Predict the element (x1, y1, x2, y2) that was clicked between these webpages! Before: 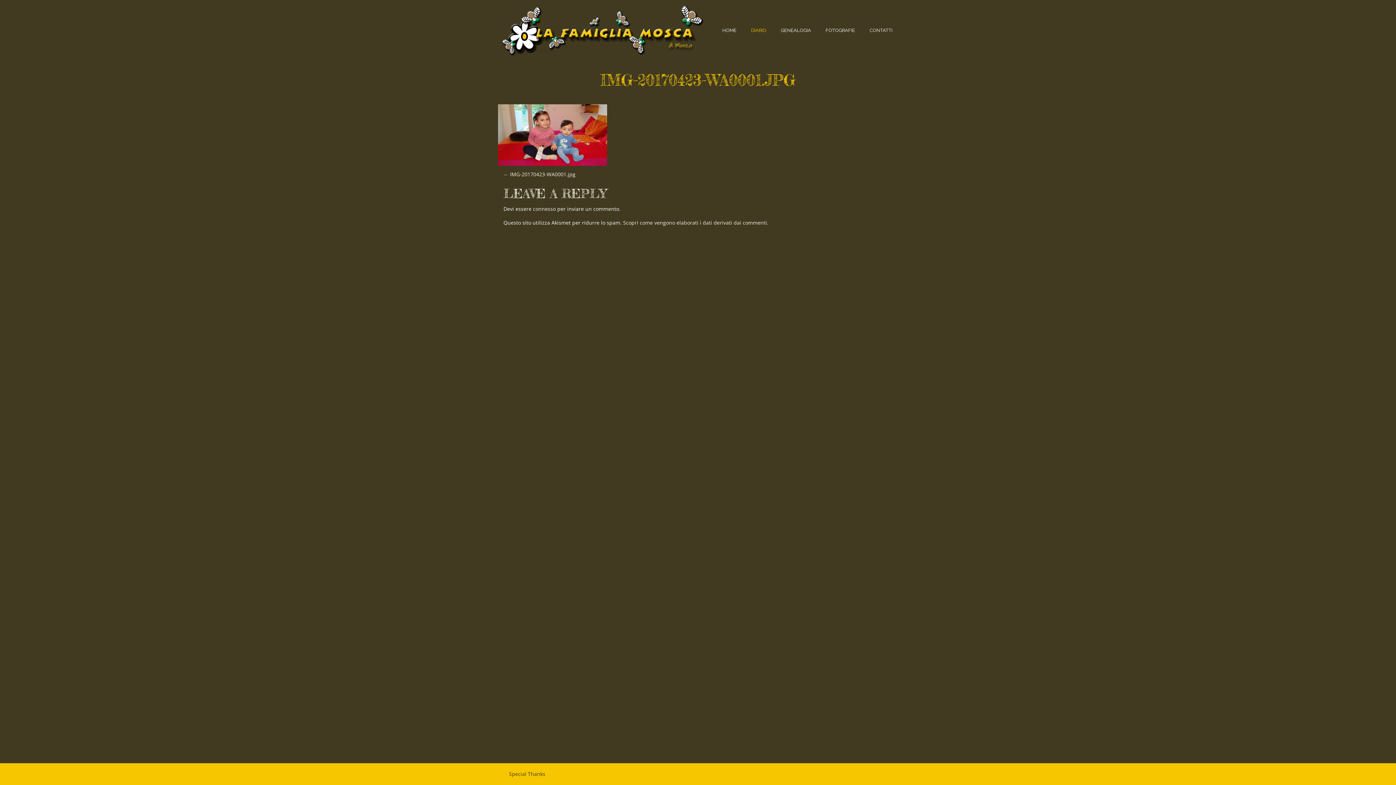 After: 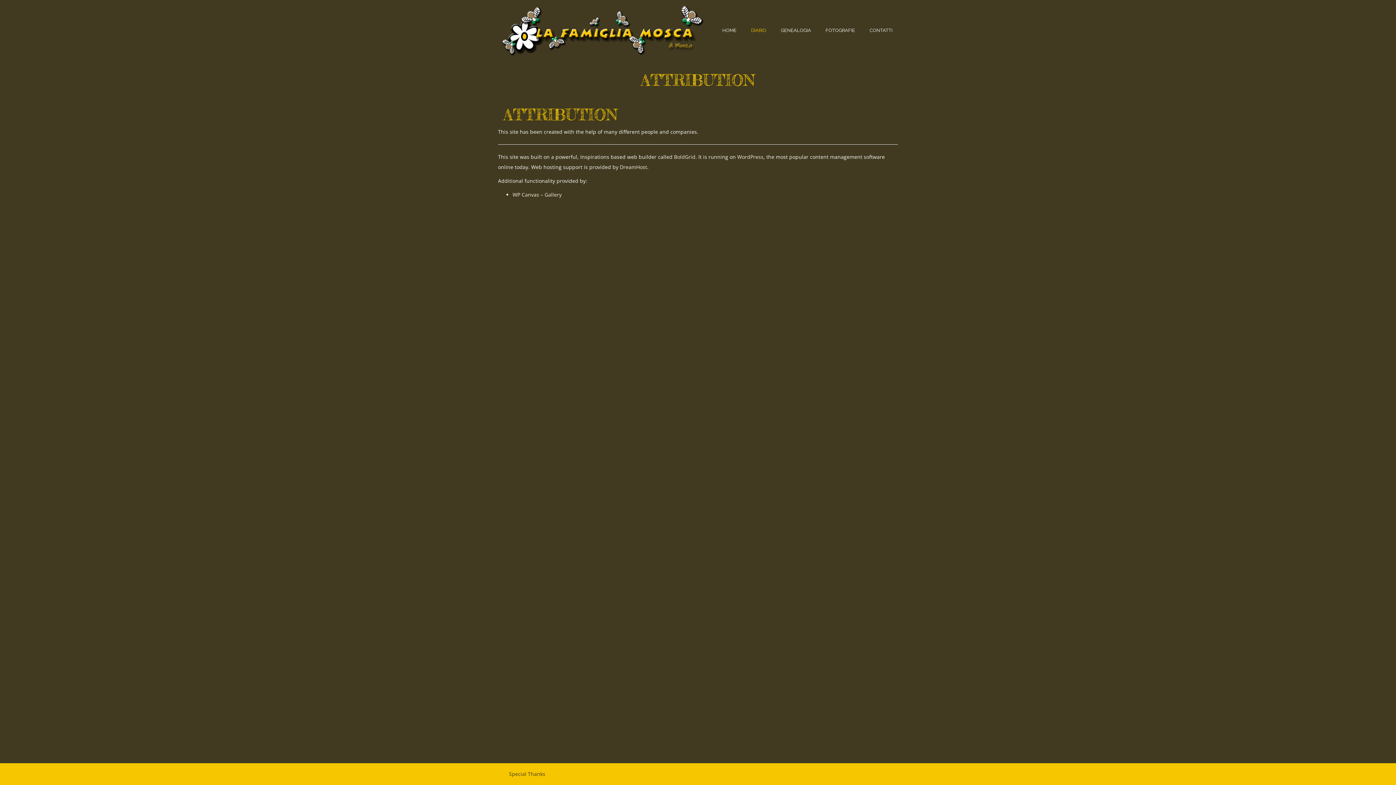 Action: bbox: (509, 770, 545, 777) label: Special Thanks